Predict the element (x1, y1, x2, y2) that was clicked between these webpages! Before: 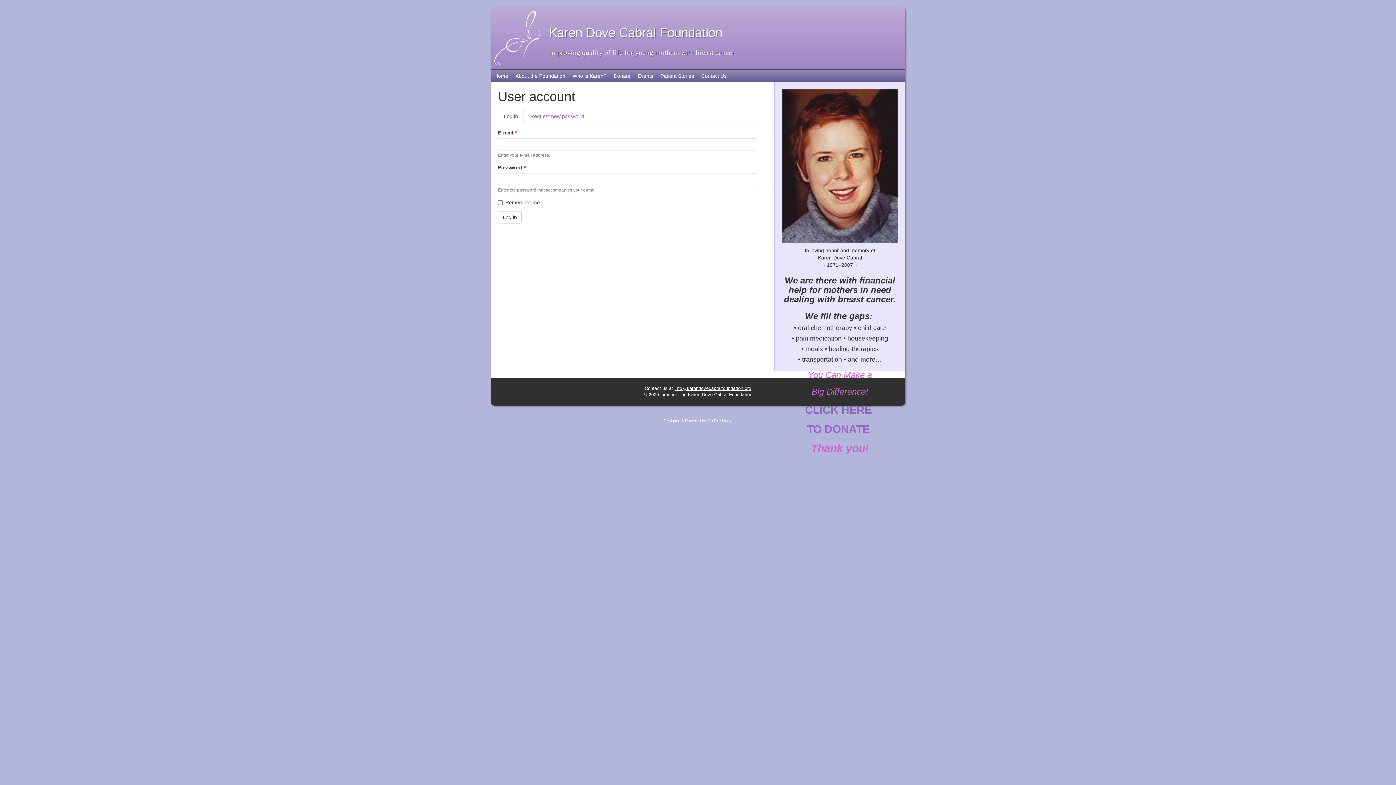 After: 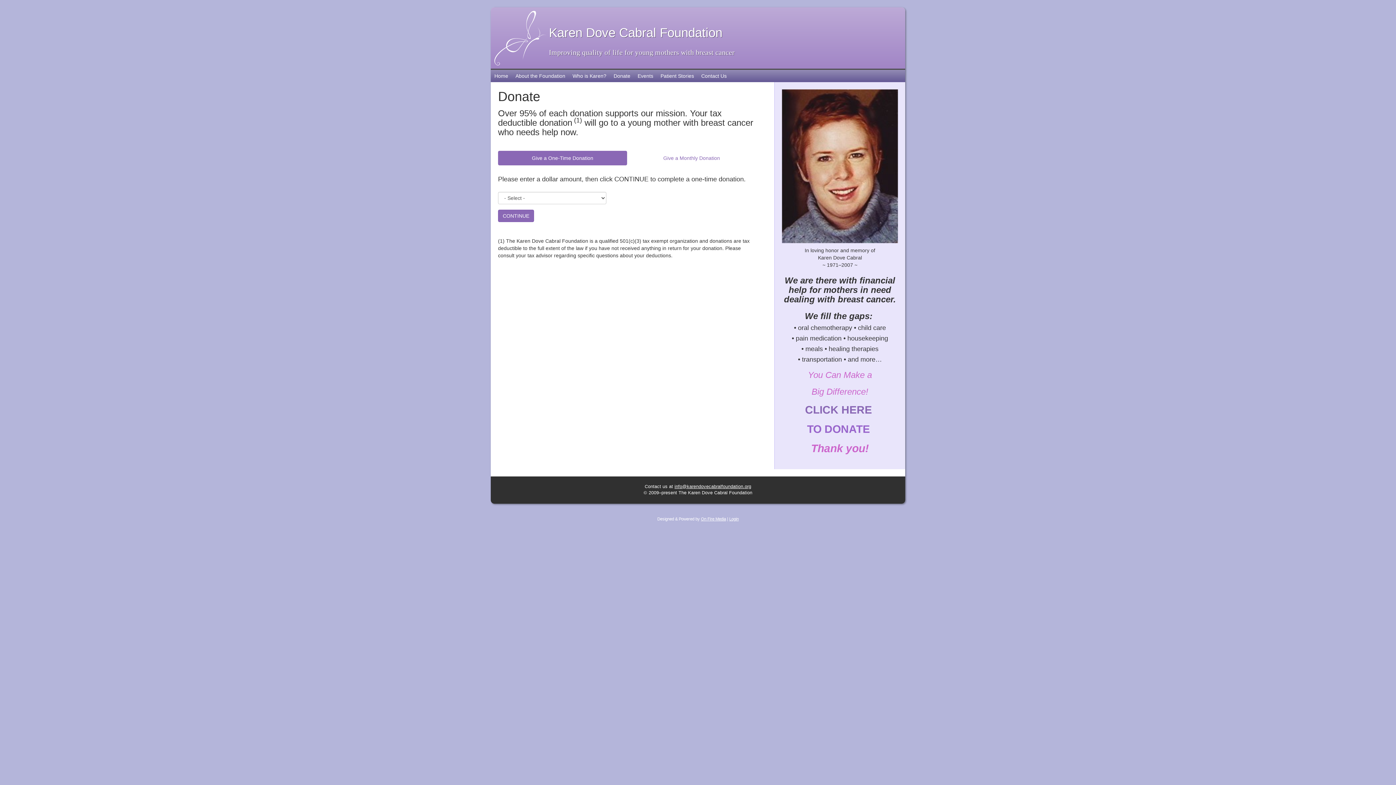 Action: label: TO DONATE  bbox: (807, 423, 873, 435)